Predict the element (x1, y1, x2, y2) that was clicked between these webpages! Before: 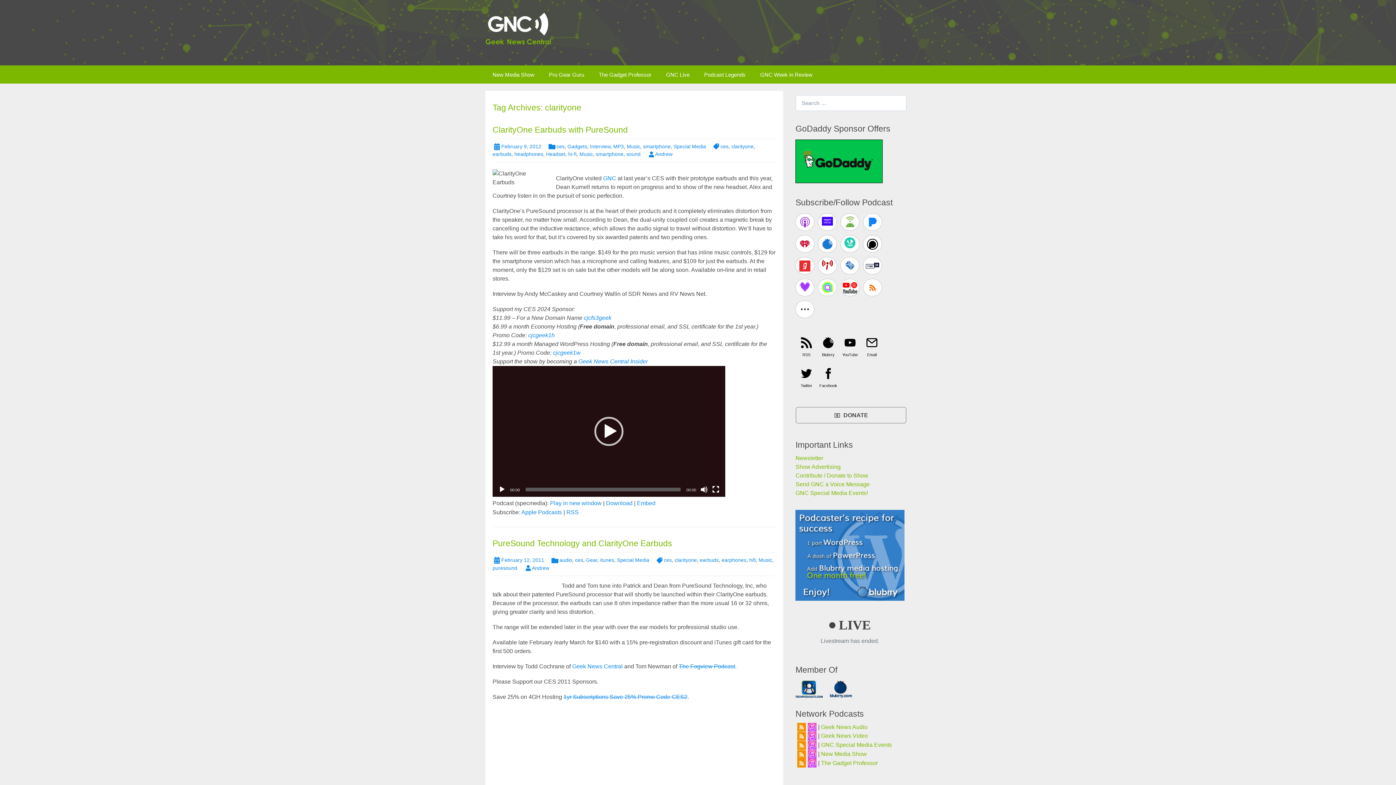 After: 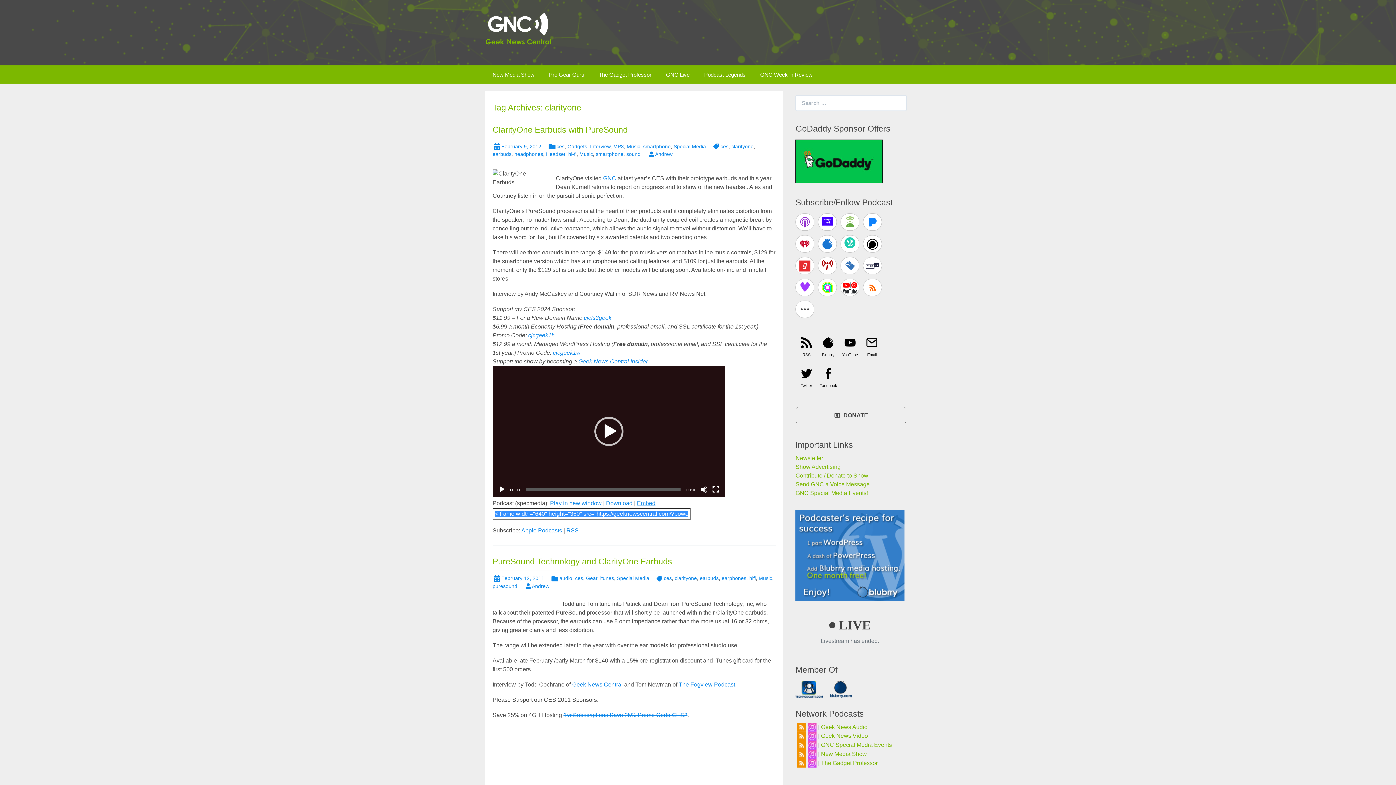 Action: bbox: (637, 500, 655, 506) label: Embed